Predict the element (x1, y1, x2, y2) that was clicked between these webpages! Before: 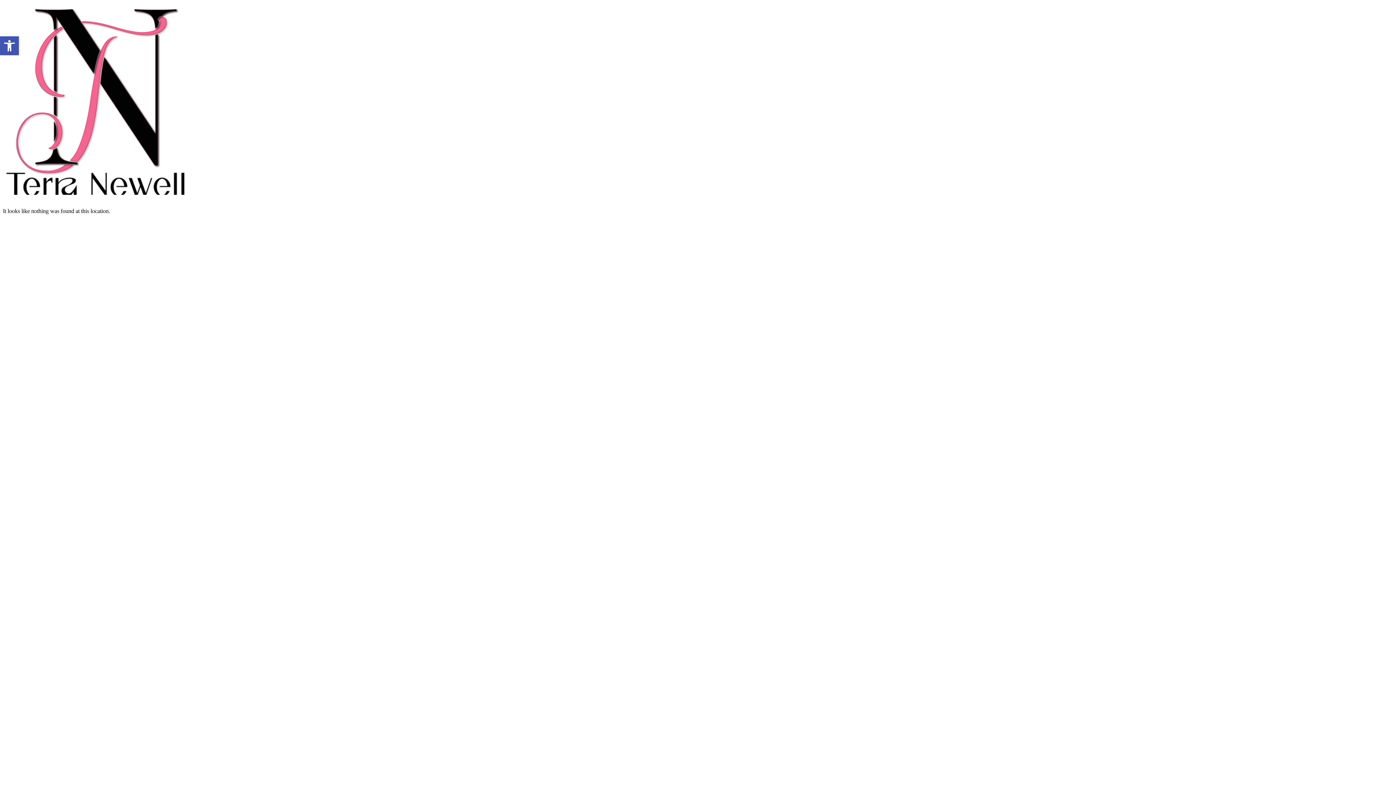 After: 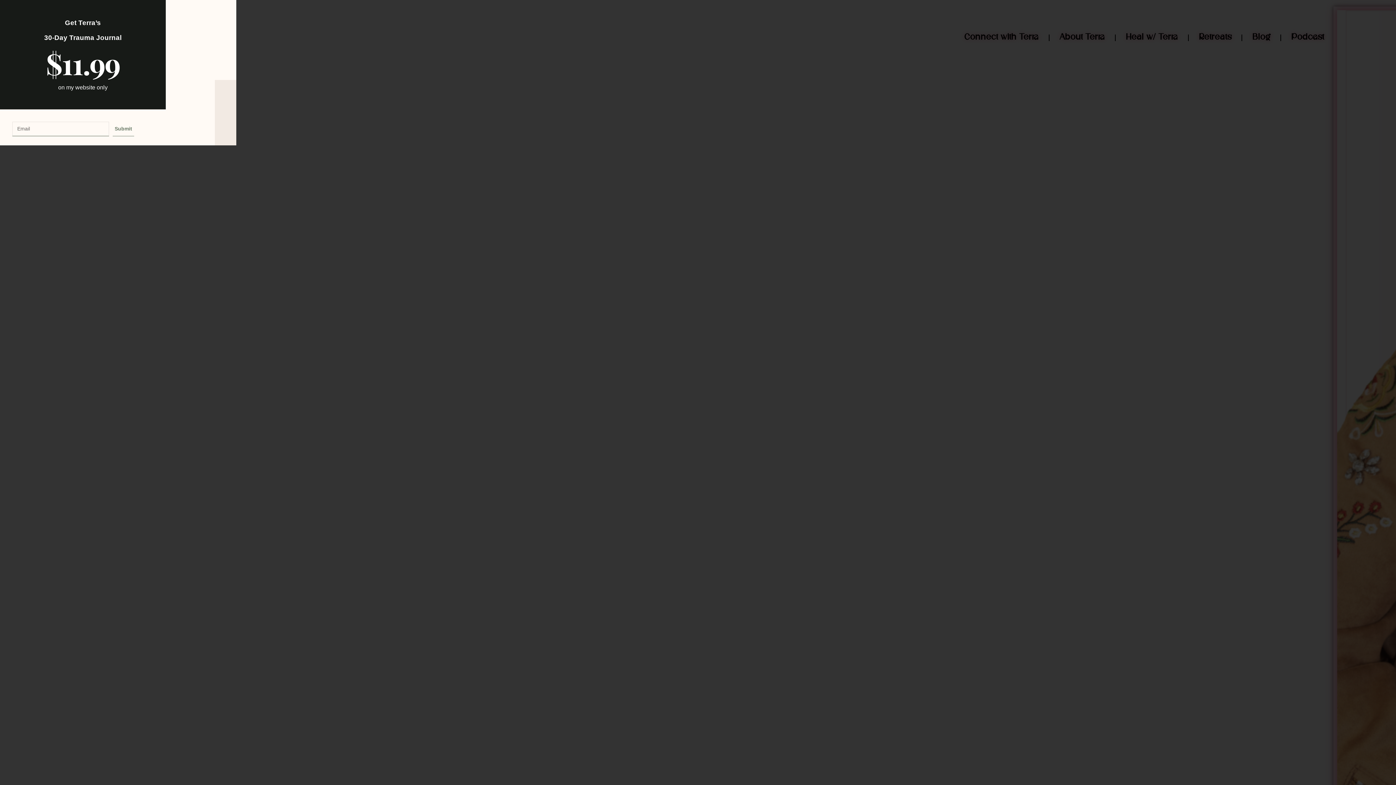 Action: bbox: (2, 8, 189, 196)